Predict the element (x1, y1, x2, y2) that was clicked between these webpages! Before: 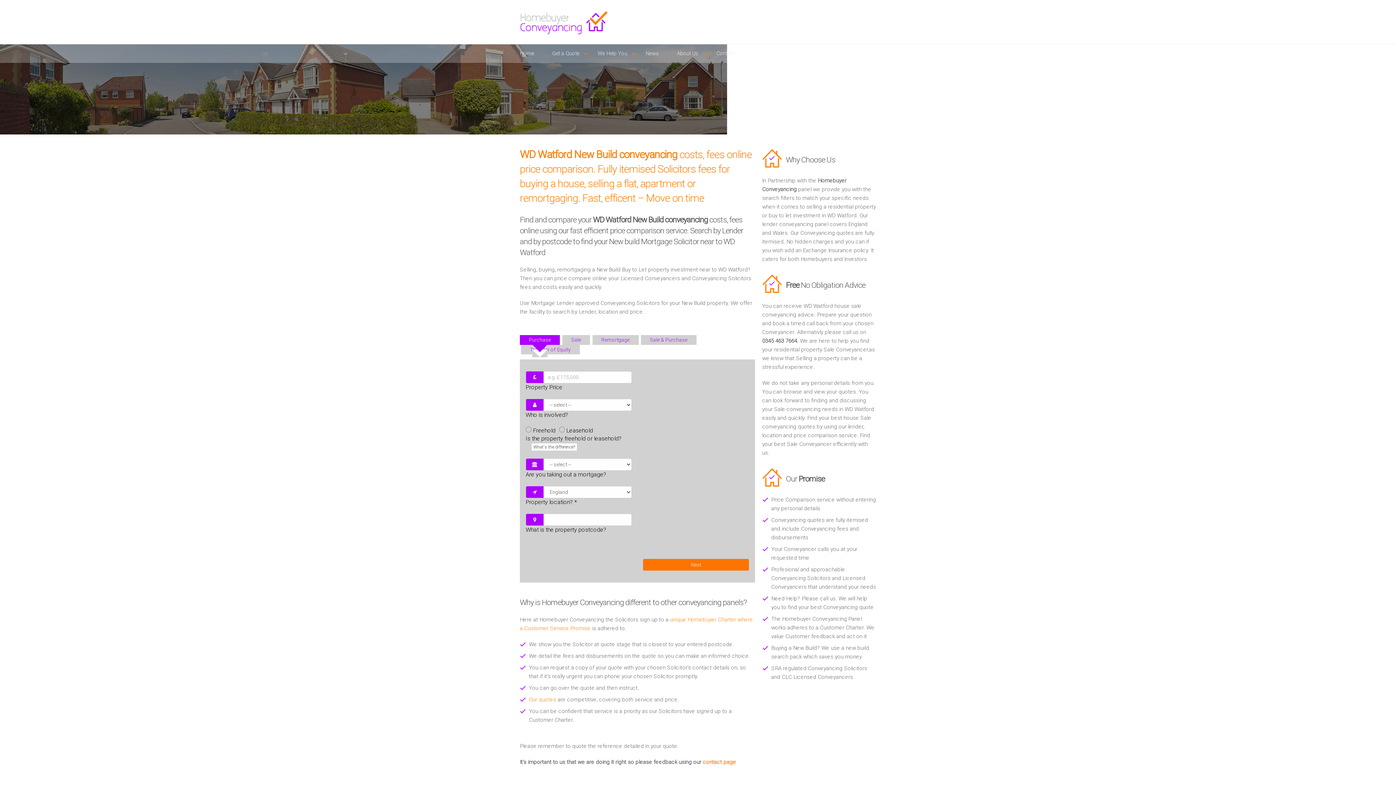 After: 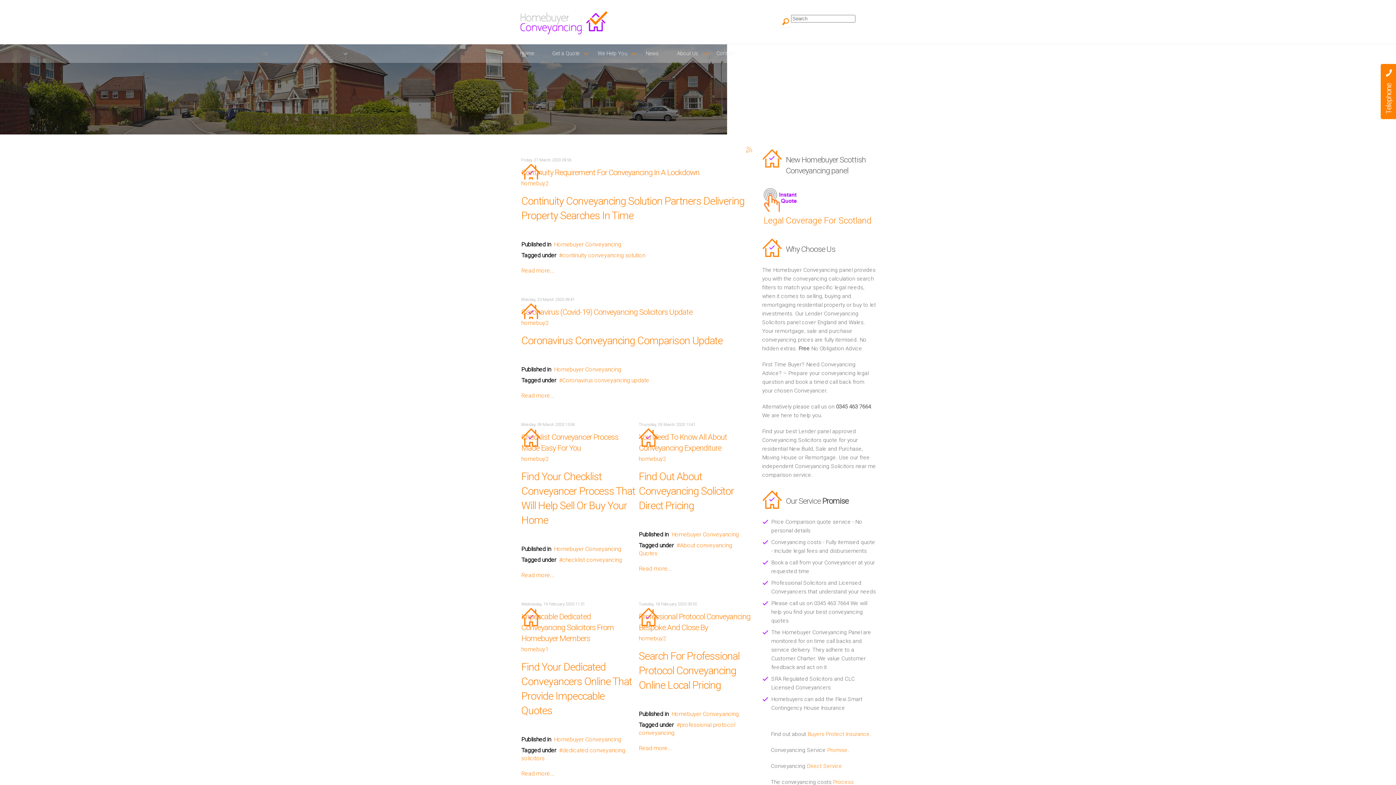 Action: bbox: (645, 50, 677, 57) label: News